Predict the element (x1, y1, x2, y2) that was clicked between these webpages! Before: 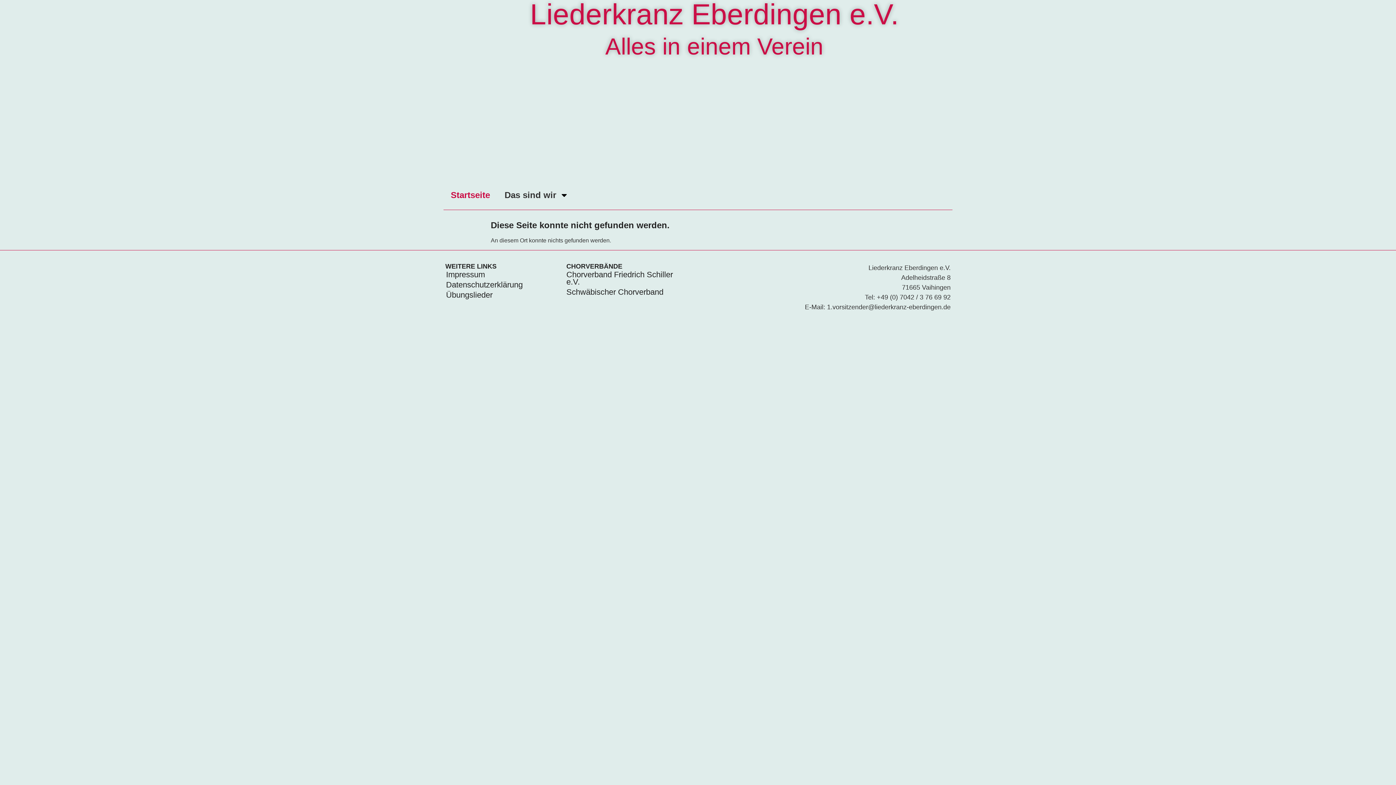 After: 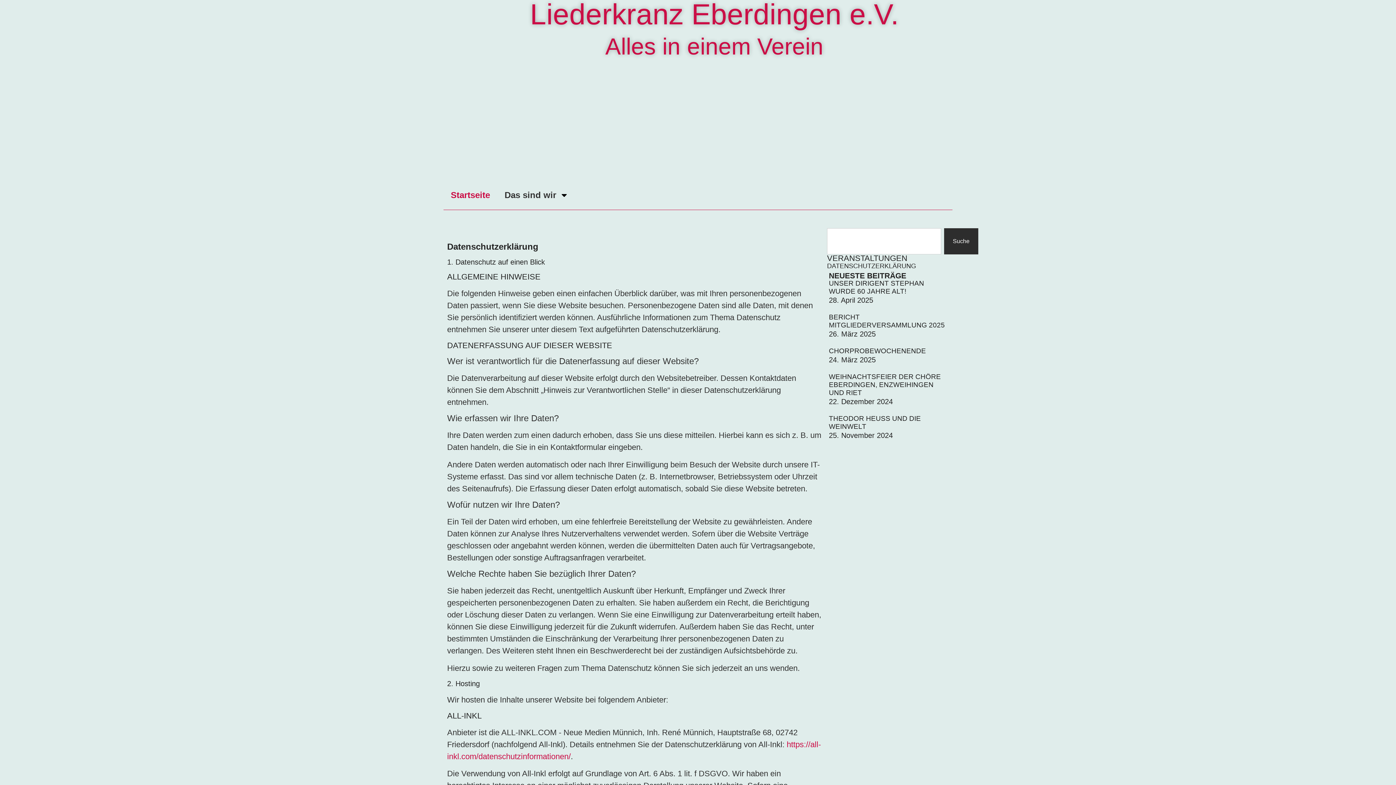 Action: bbox: (445, 280, 562, 290) label: Datenschutzerklärung